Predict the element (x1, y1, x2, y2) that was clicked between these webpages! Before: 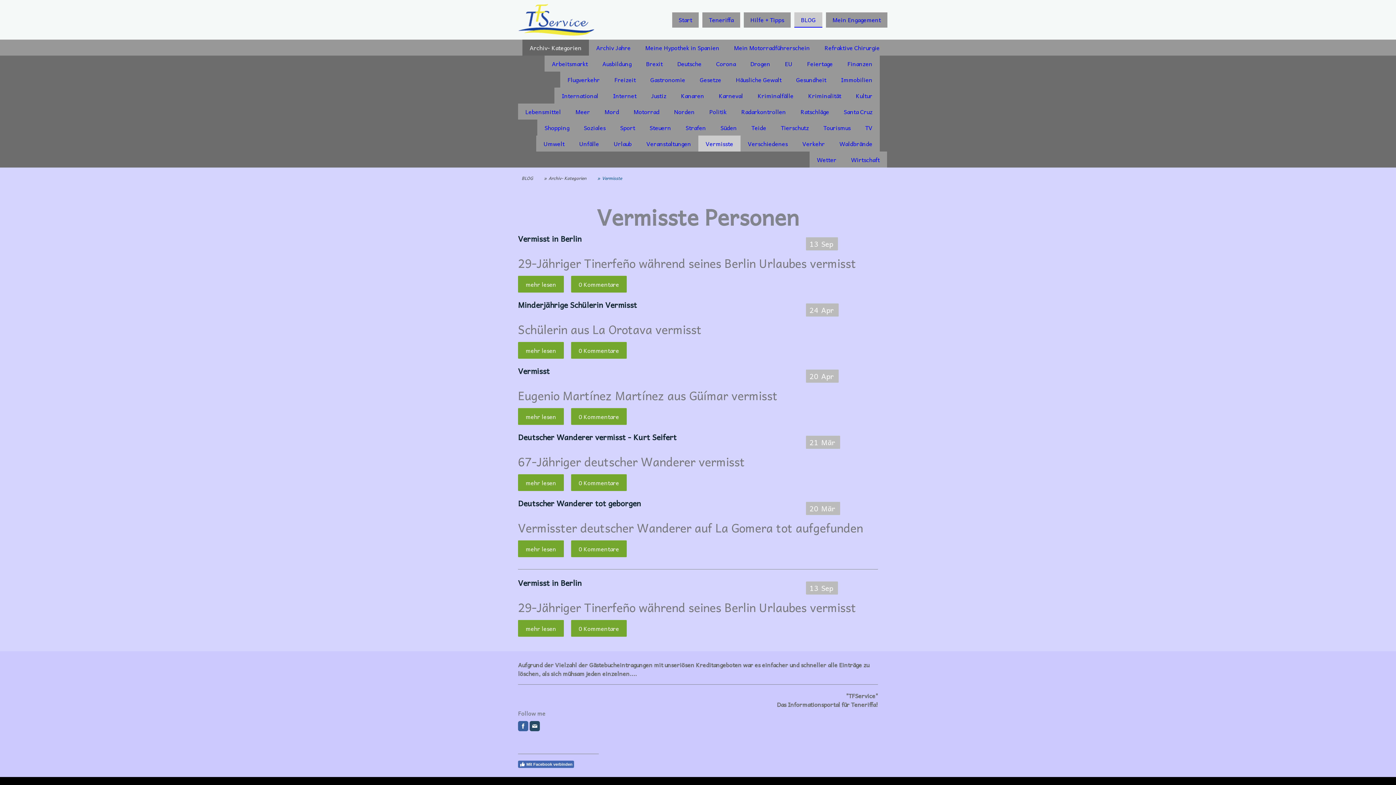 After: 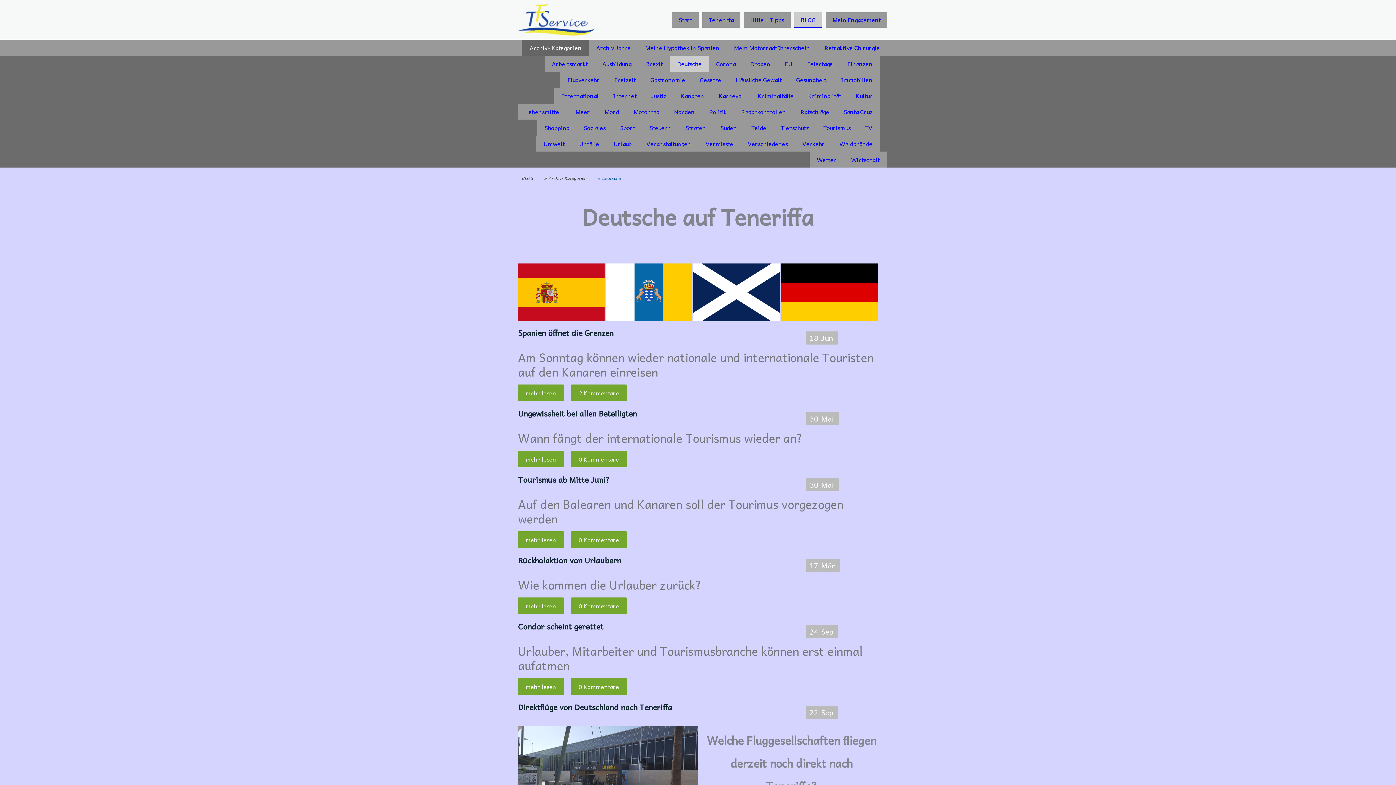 Action: bbox: (670, 55, 709, 71) label: Deutsche